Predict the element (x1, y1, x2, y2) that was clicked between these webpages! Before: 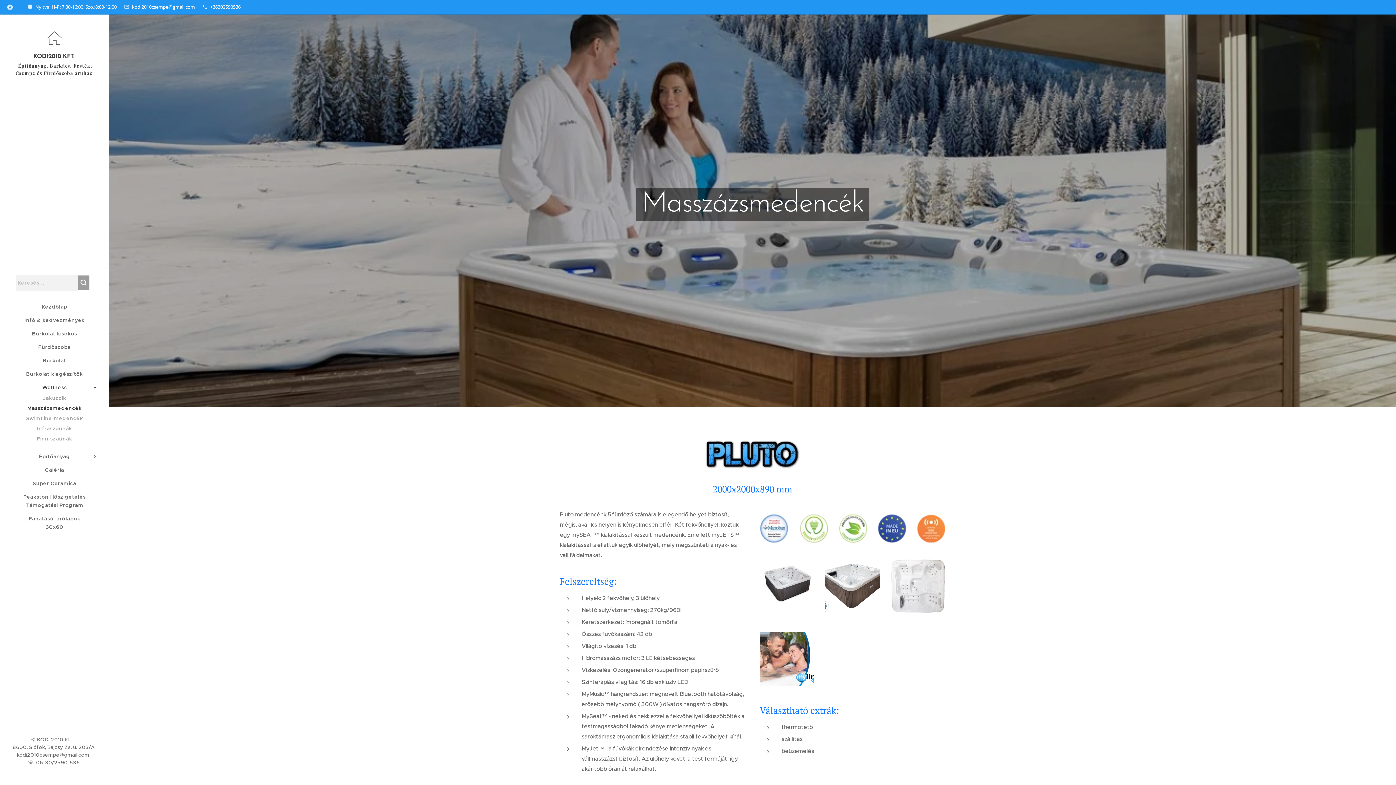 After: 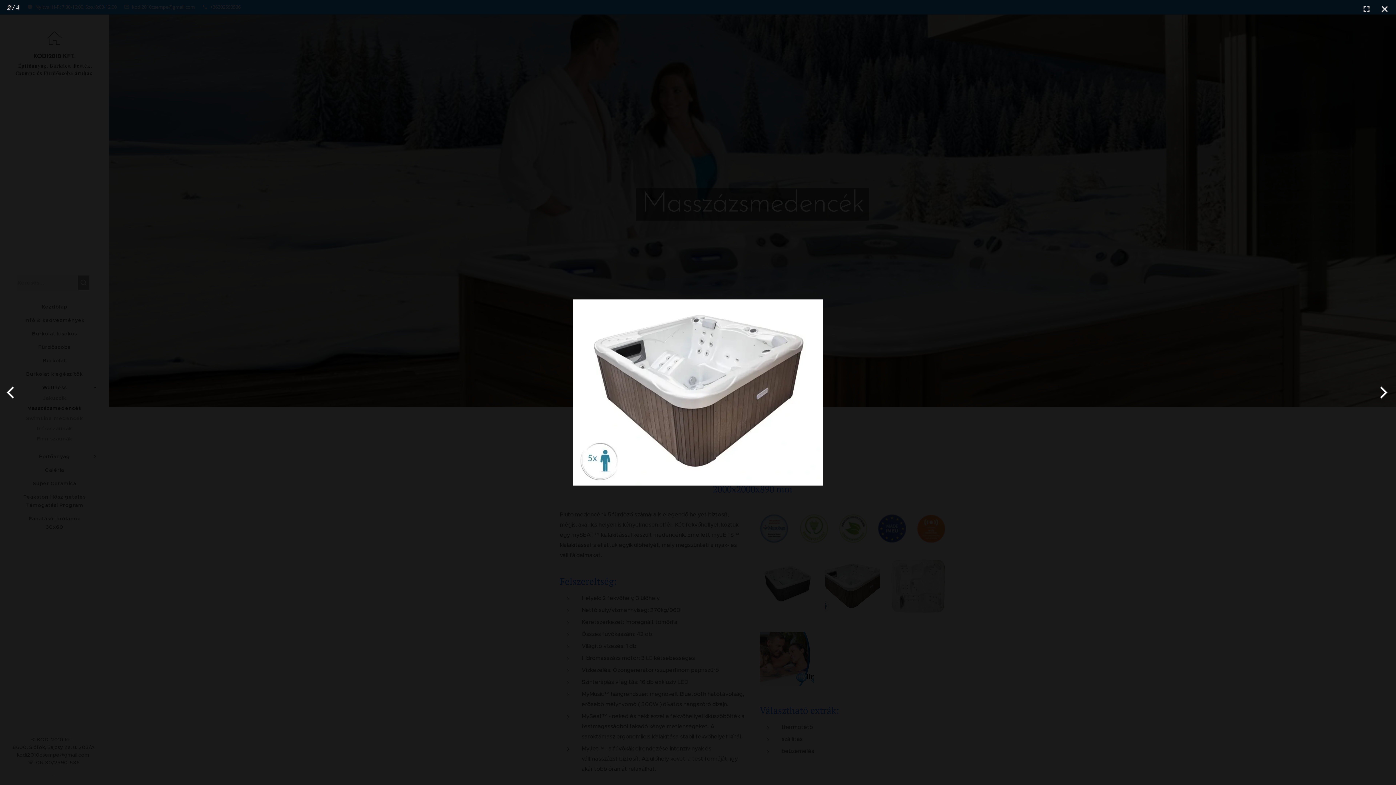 Action: bbox: (825, 559, 880, 613)